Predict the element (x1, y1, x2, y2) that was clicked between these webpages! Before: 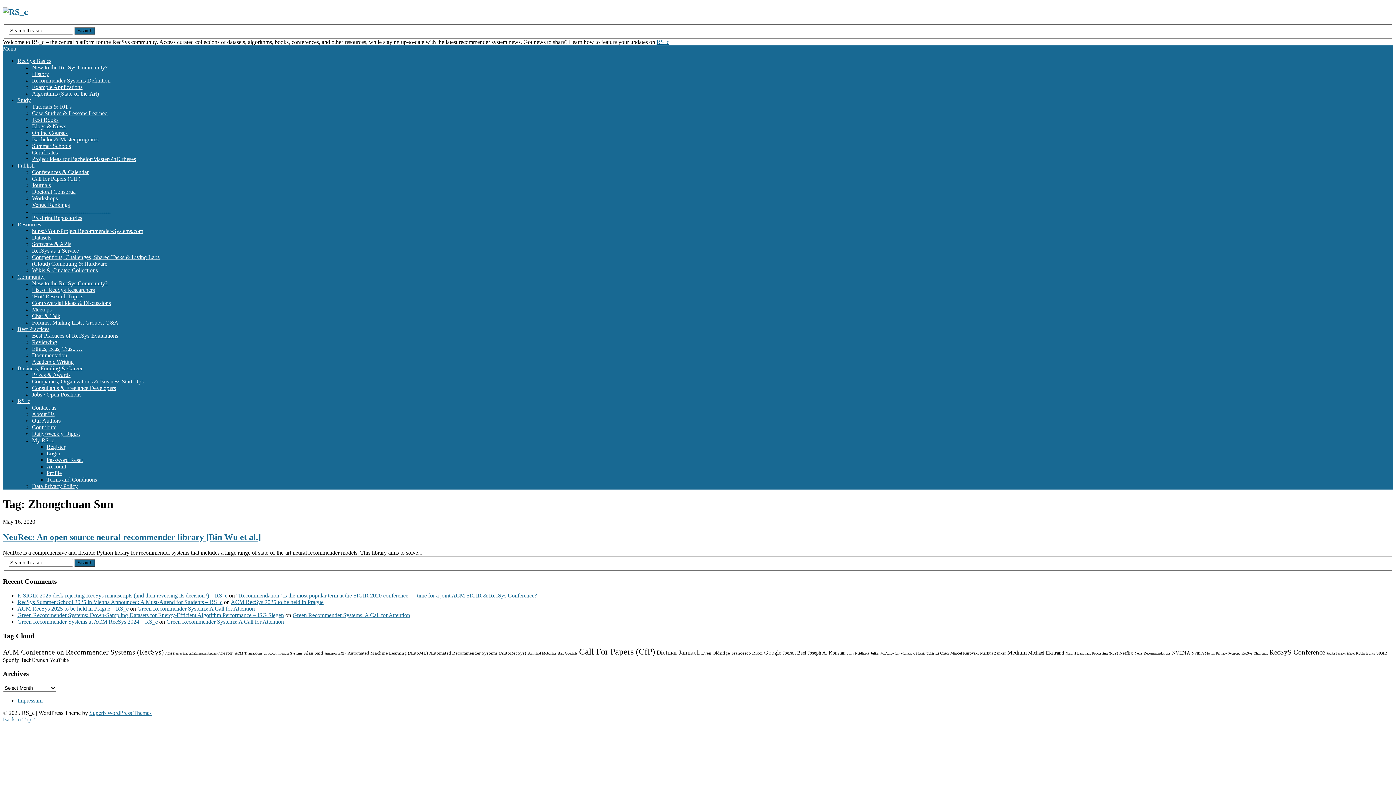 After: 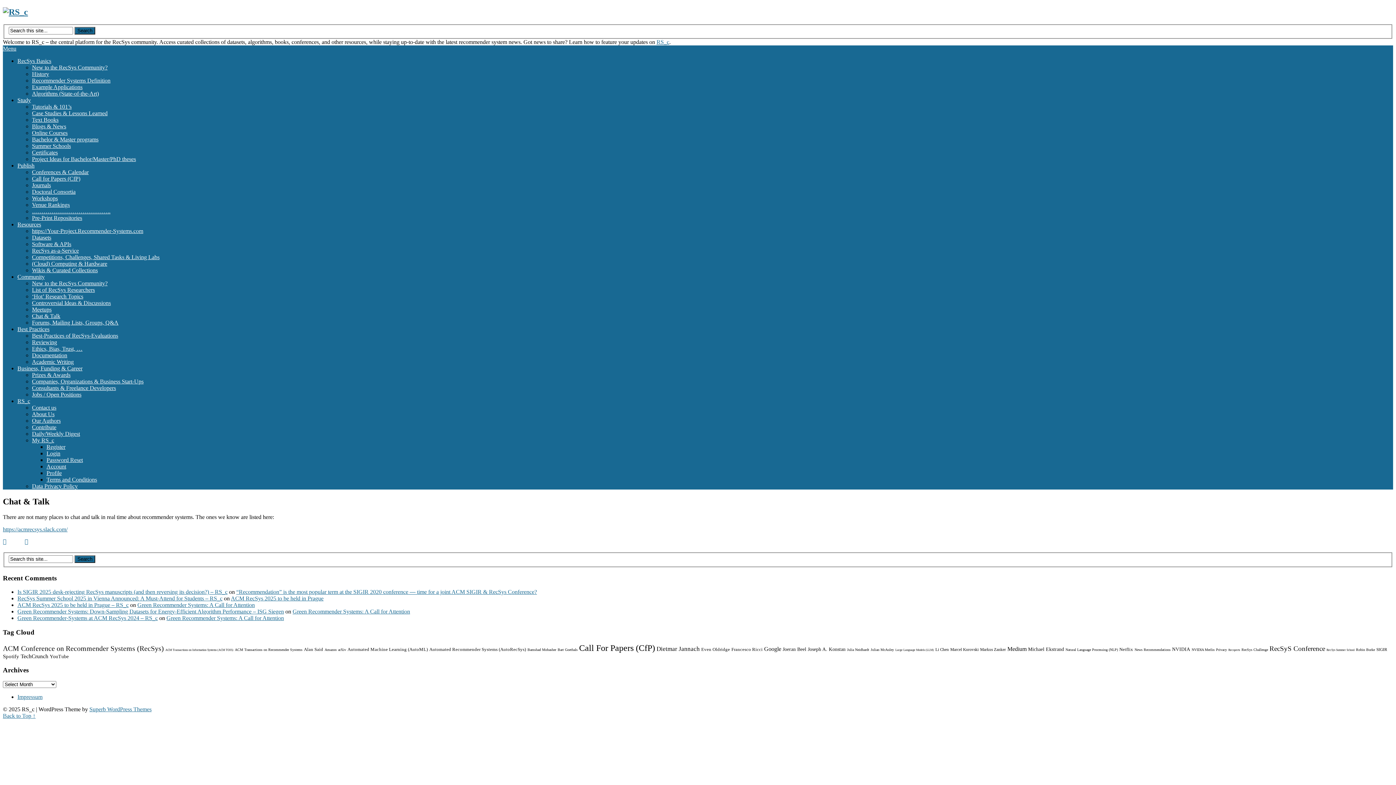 Action: bbox: (32, 313, 60, 319) label: Chat & Talk